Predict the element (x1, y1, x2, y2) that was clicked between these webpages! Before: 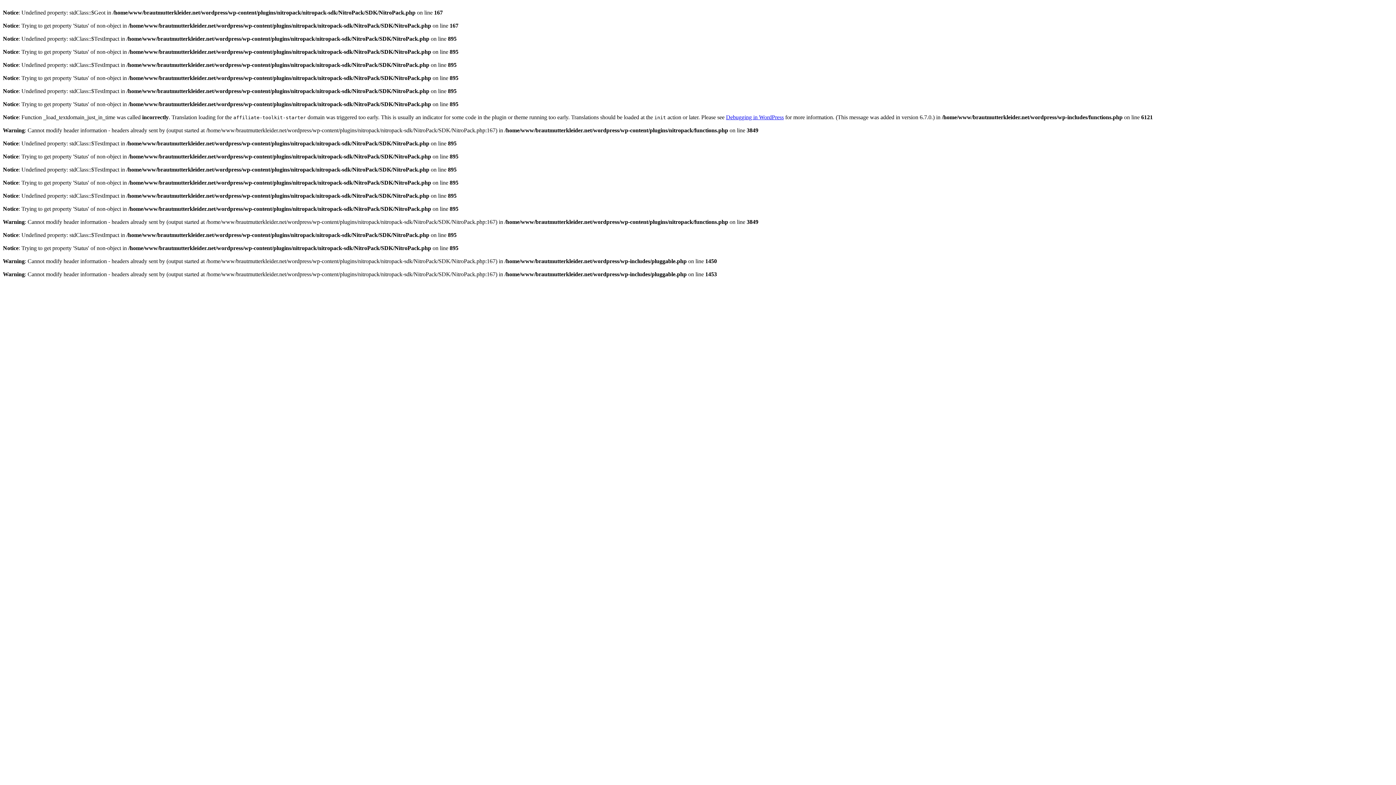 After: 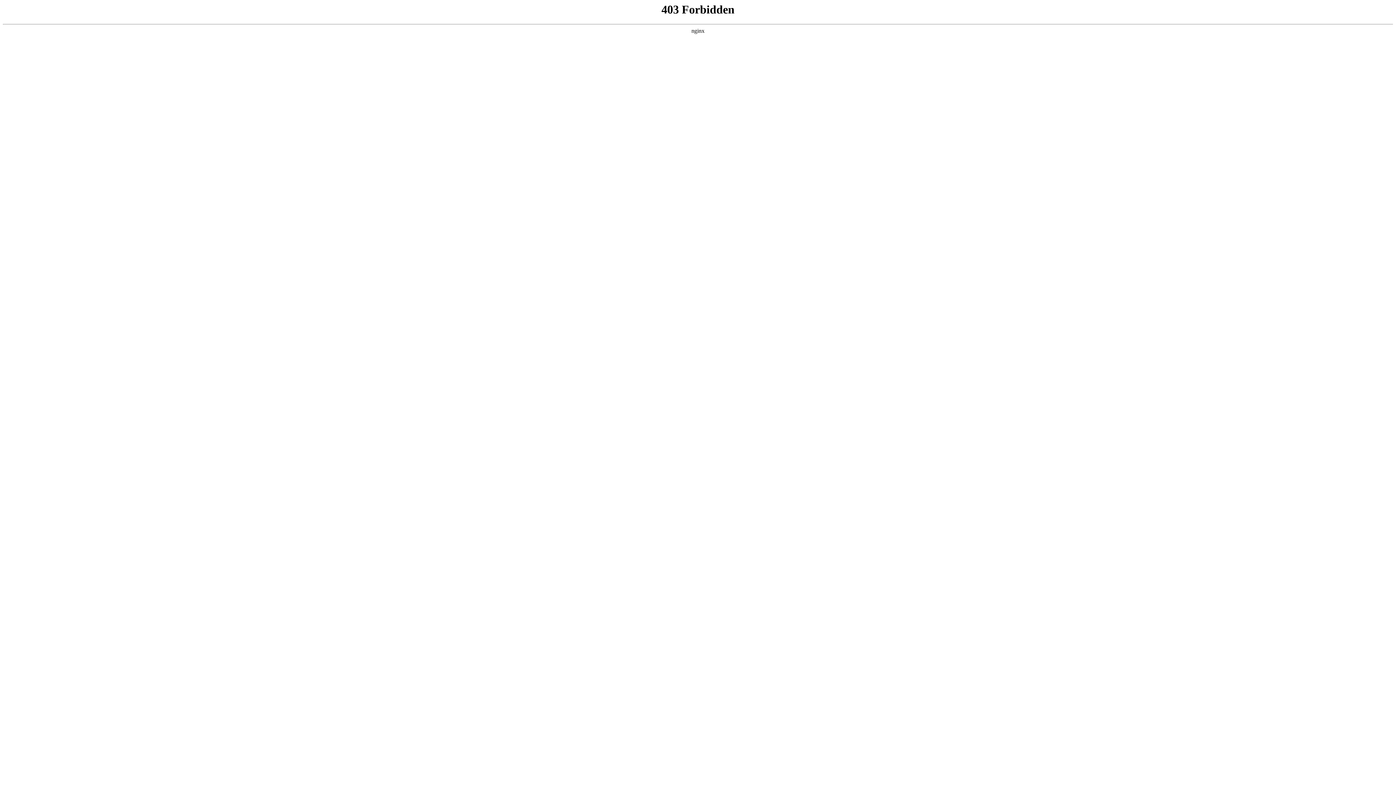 Action: label: Debugging in WordPress bbox: (726, 114, 784, 120)